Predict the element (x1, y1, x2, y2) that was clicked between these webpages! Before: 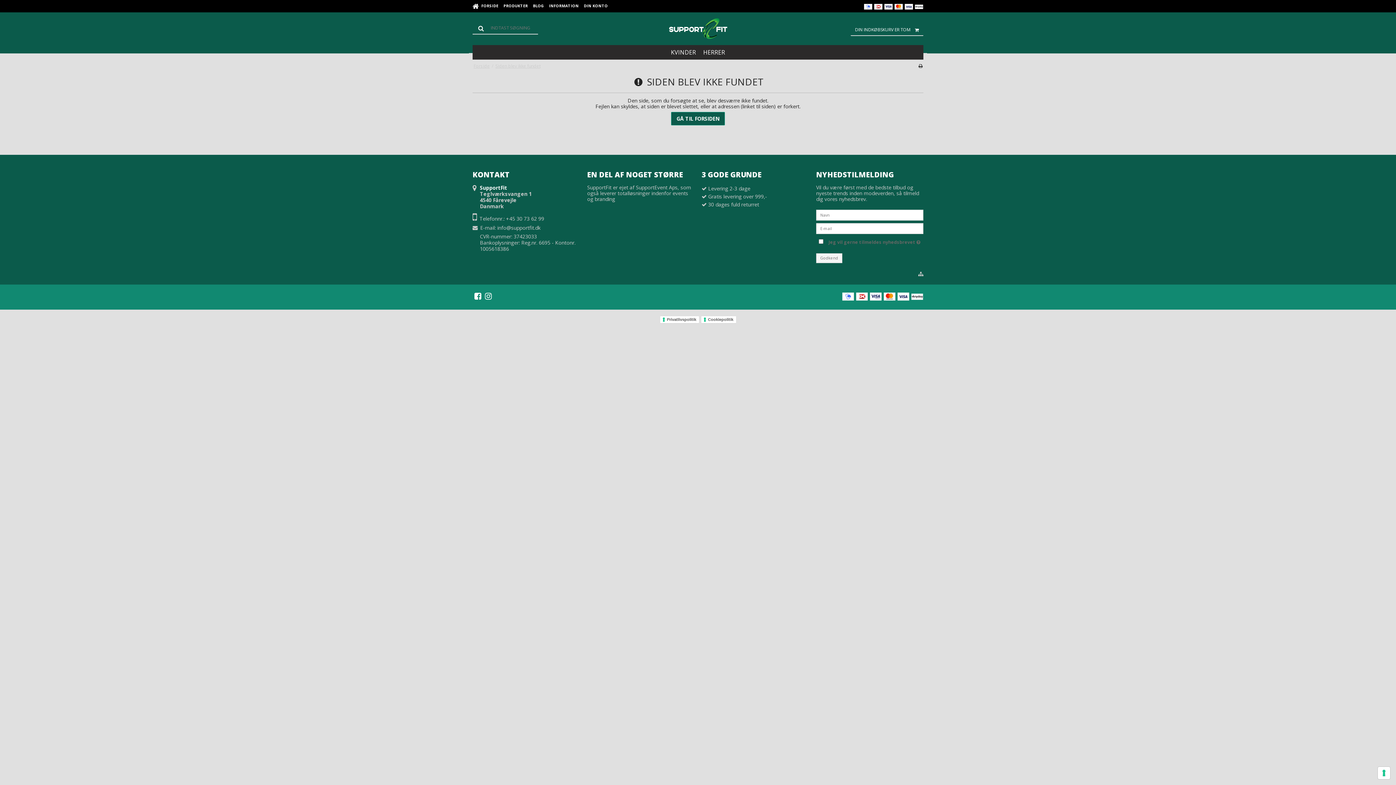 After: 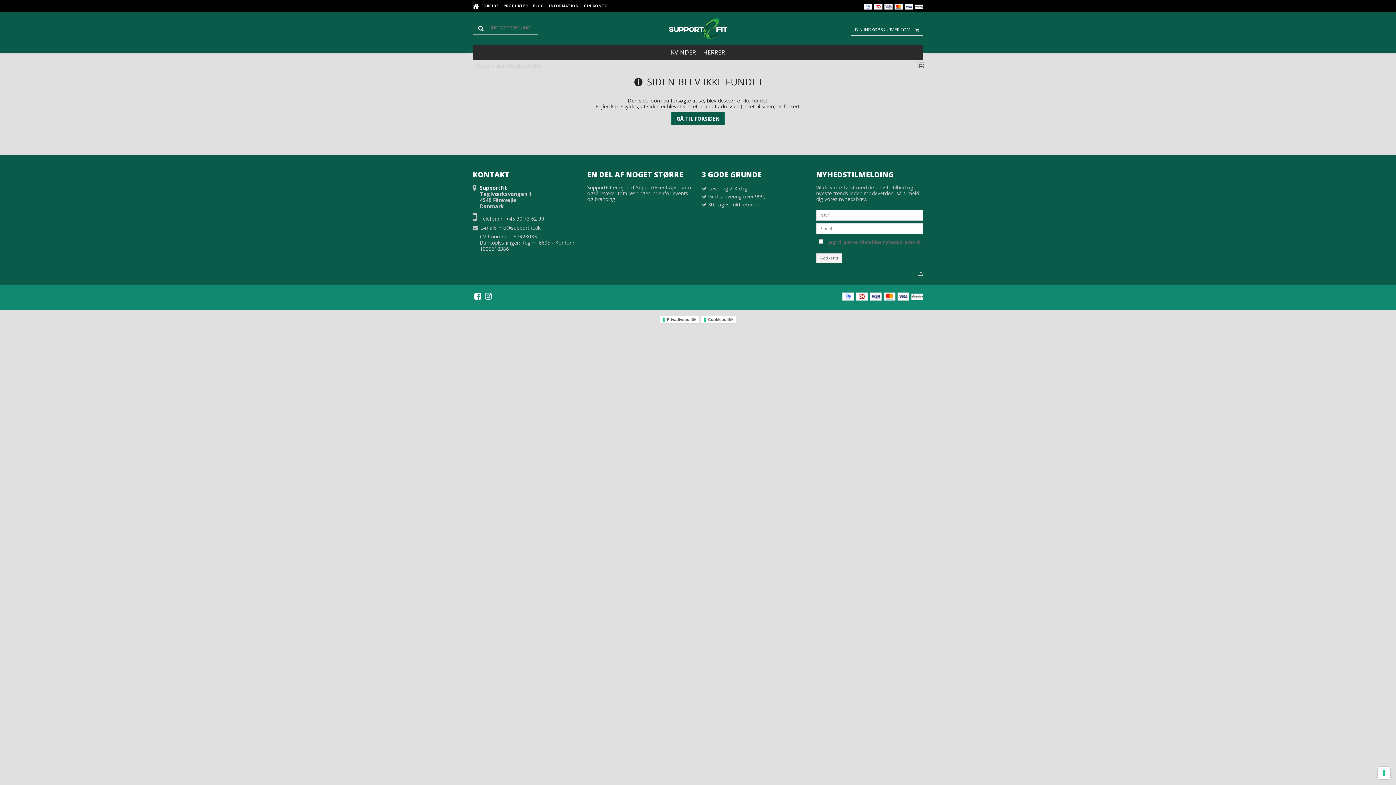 Action: bbox: (918, 62, 923, 68)